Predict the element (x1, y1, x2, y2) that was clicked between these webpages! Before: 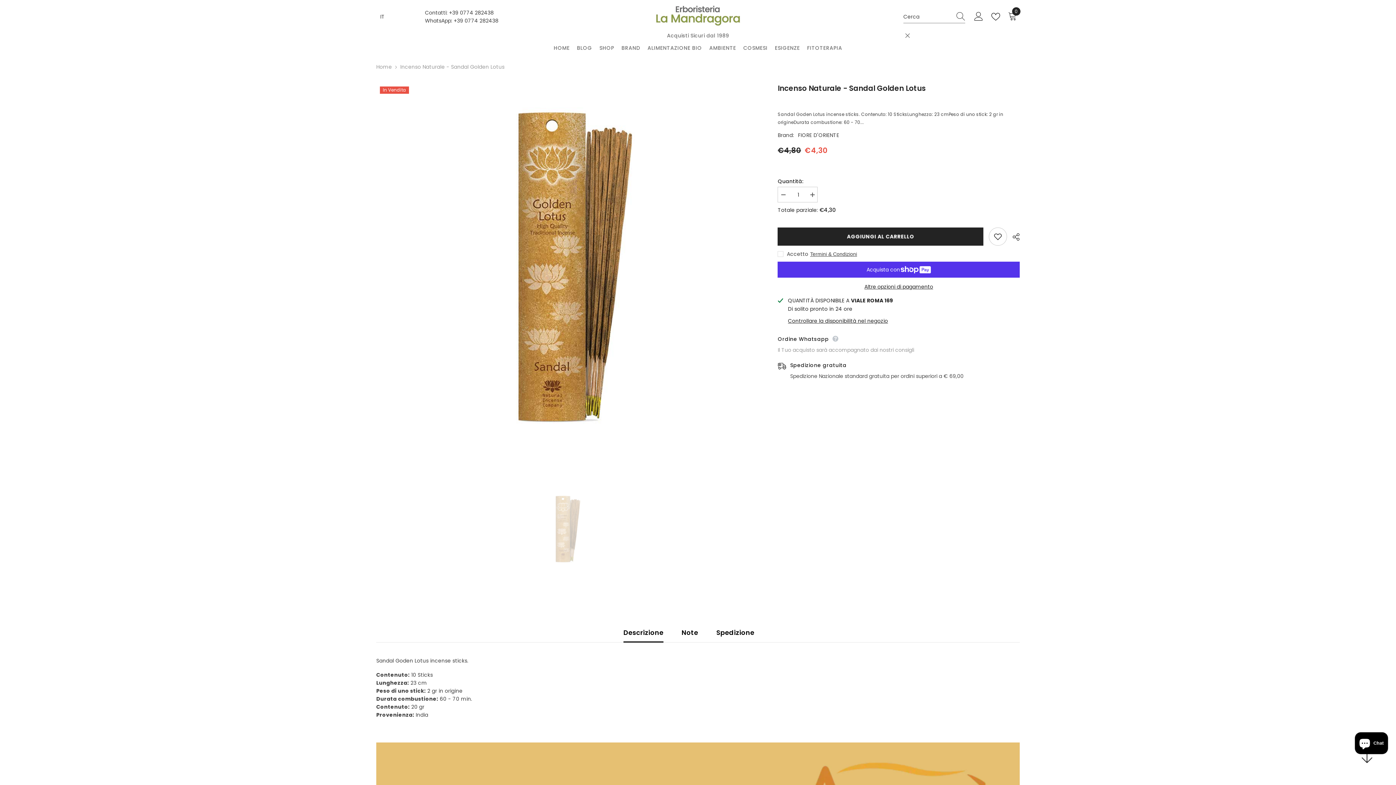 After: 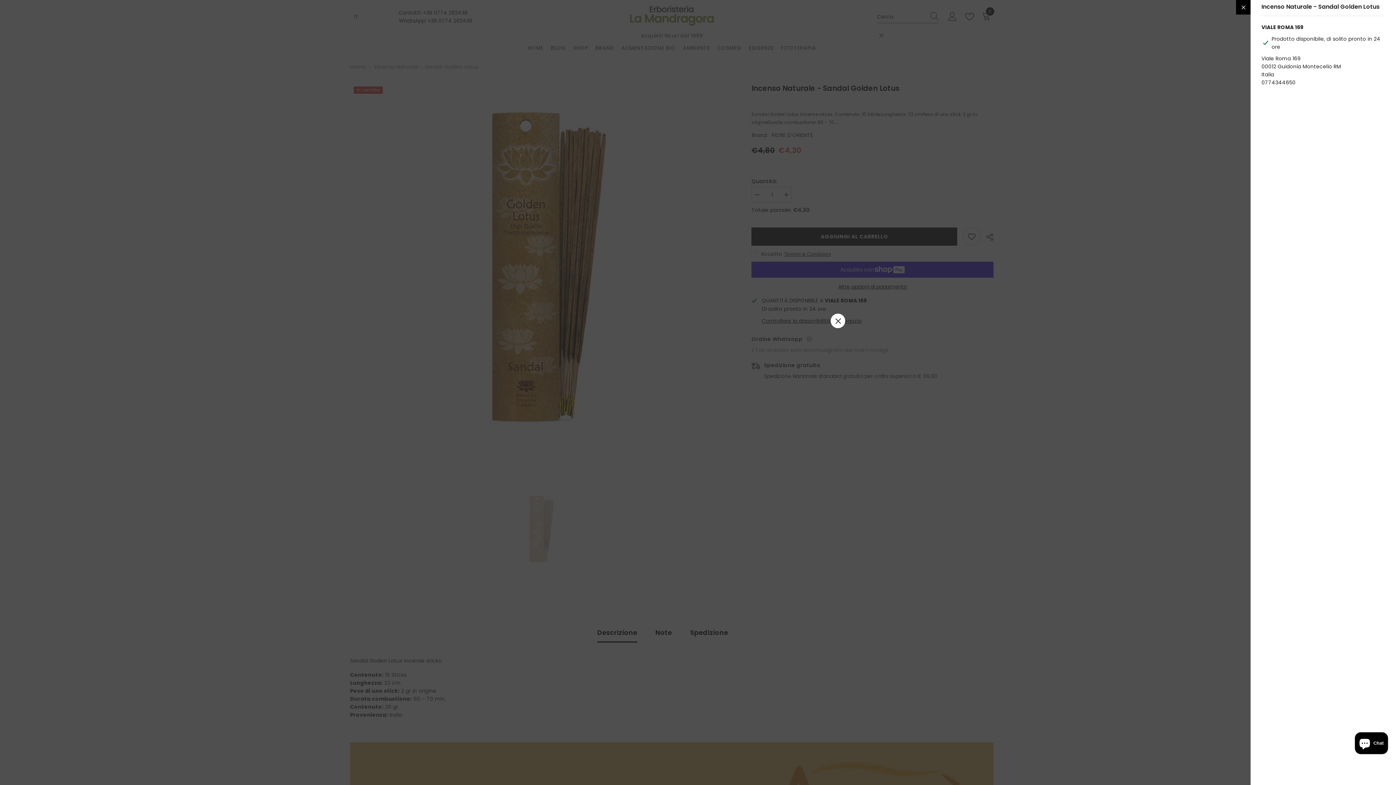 Action: label: Controllare la disponibilità nel negozio bbox: (788, 316, 888, 325)